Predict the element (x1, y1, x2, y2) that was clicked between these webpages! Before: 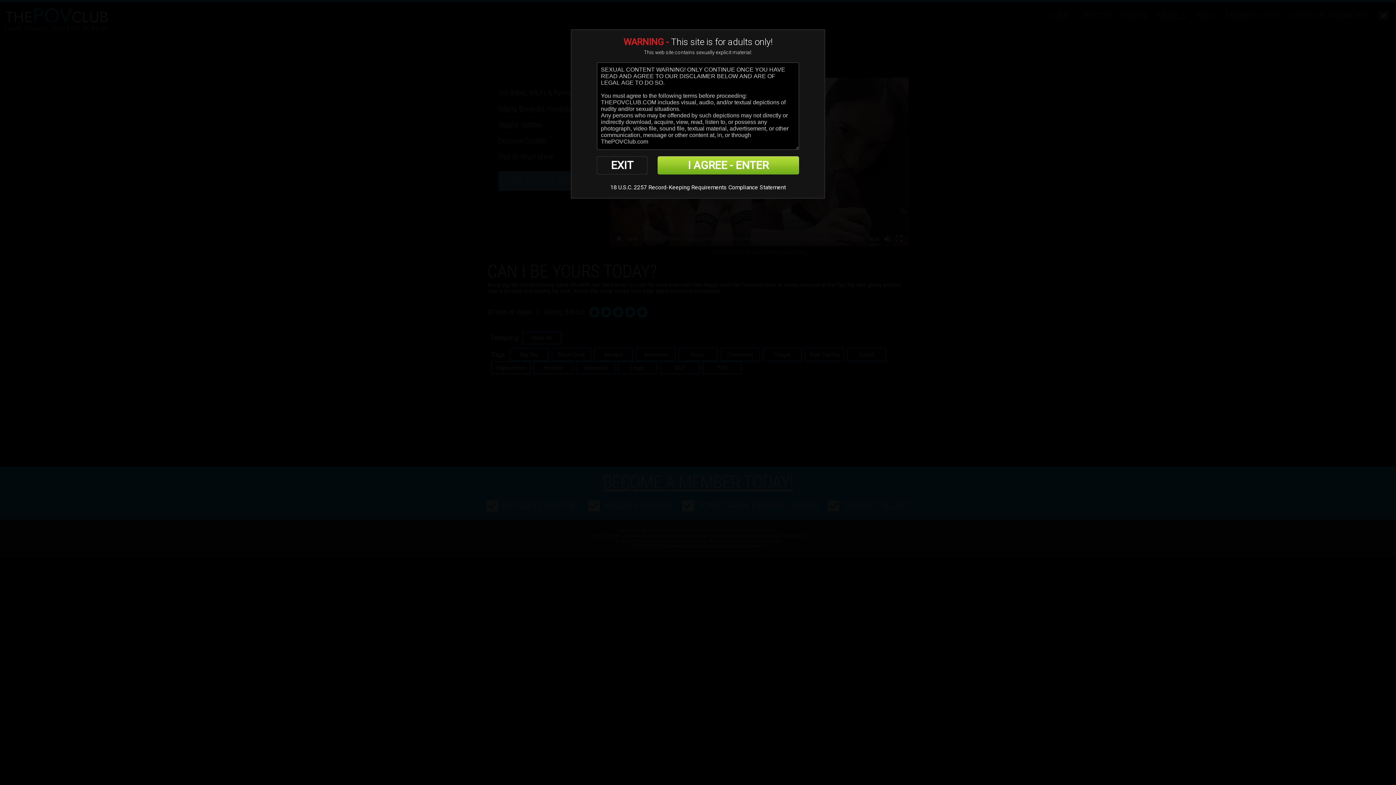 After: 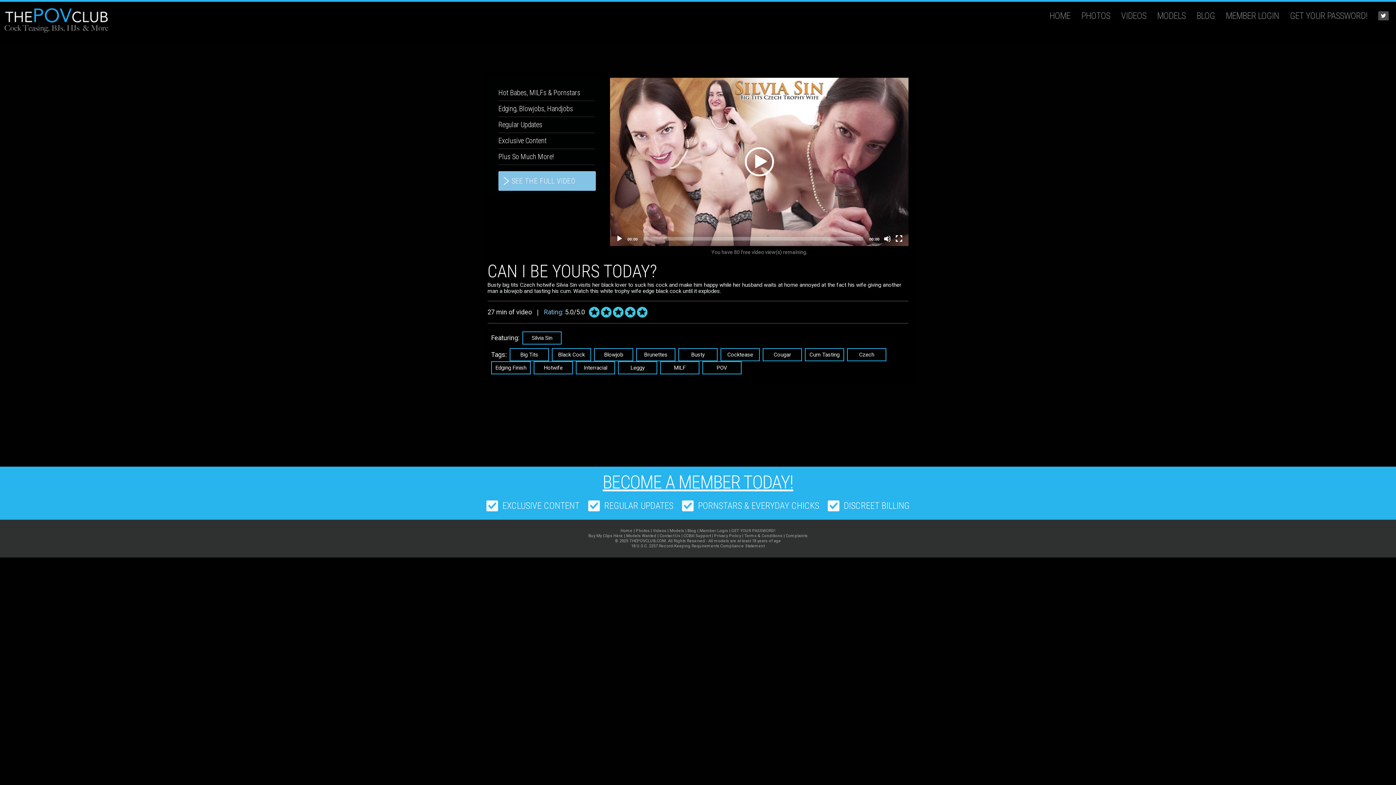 Action: label: I AGREE - ENTER bbox: (657, 156, 799, 174)